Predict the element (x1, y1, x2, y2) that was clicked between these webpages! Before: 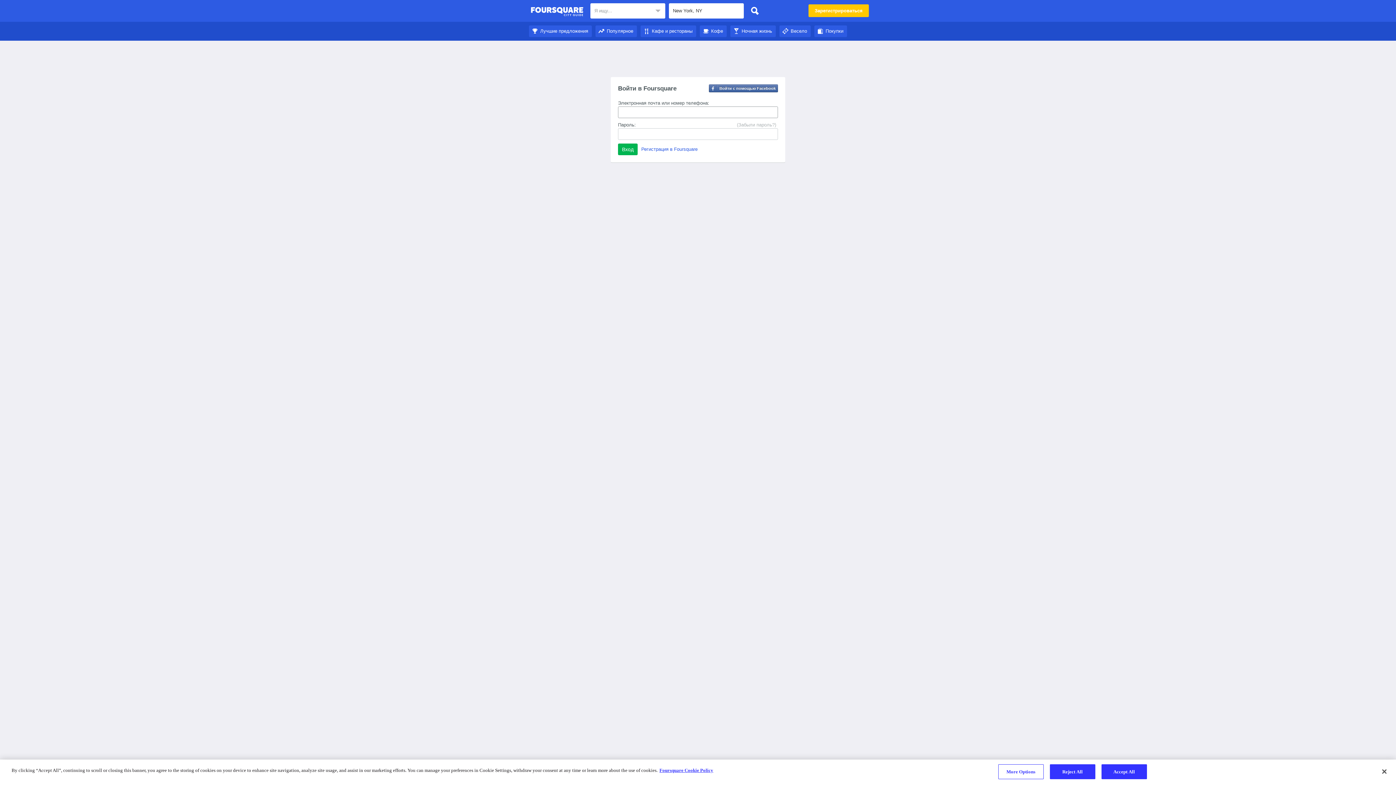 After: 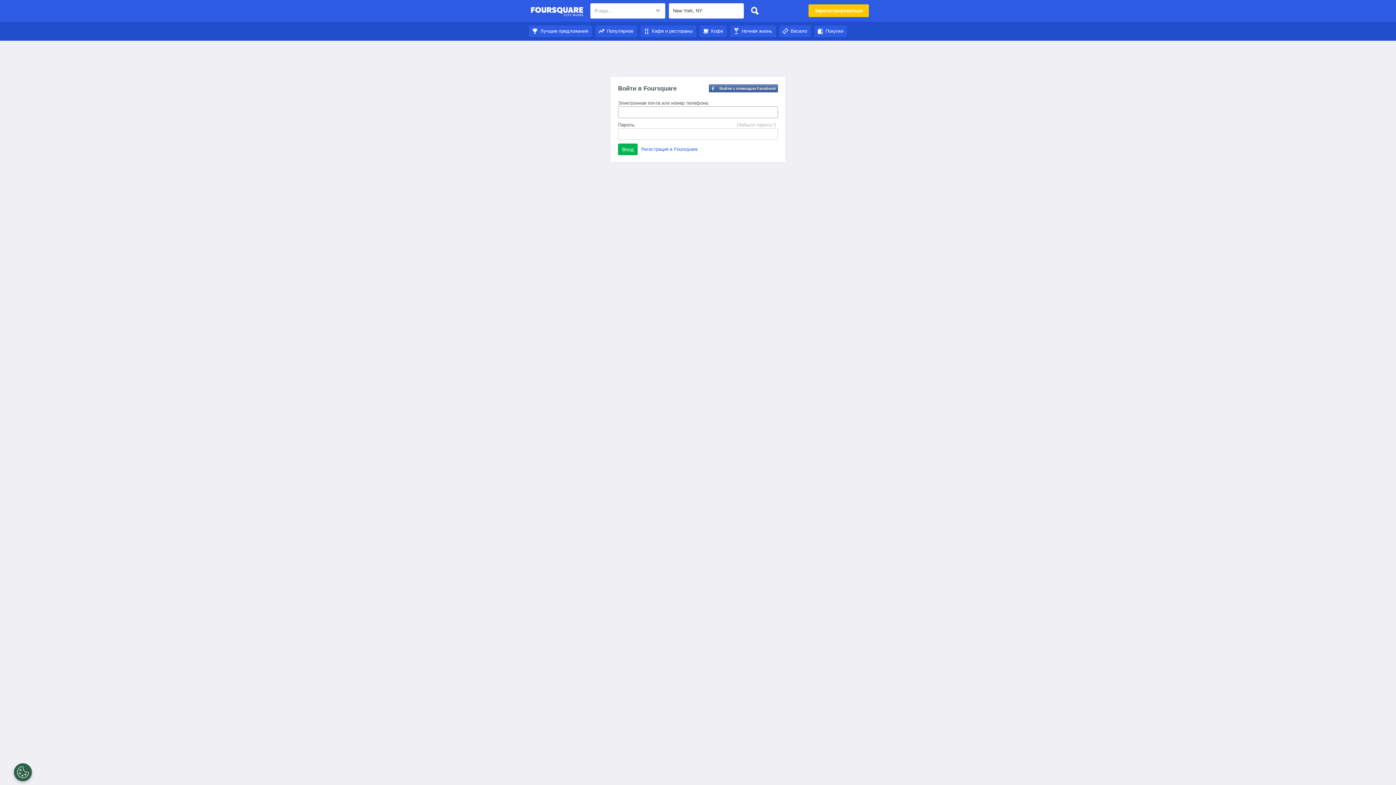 Action: bbox: (814, 28, 847, 33) label: Покупки